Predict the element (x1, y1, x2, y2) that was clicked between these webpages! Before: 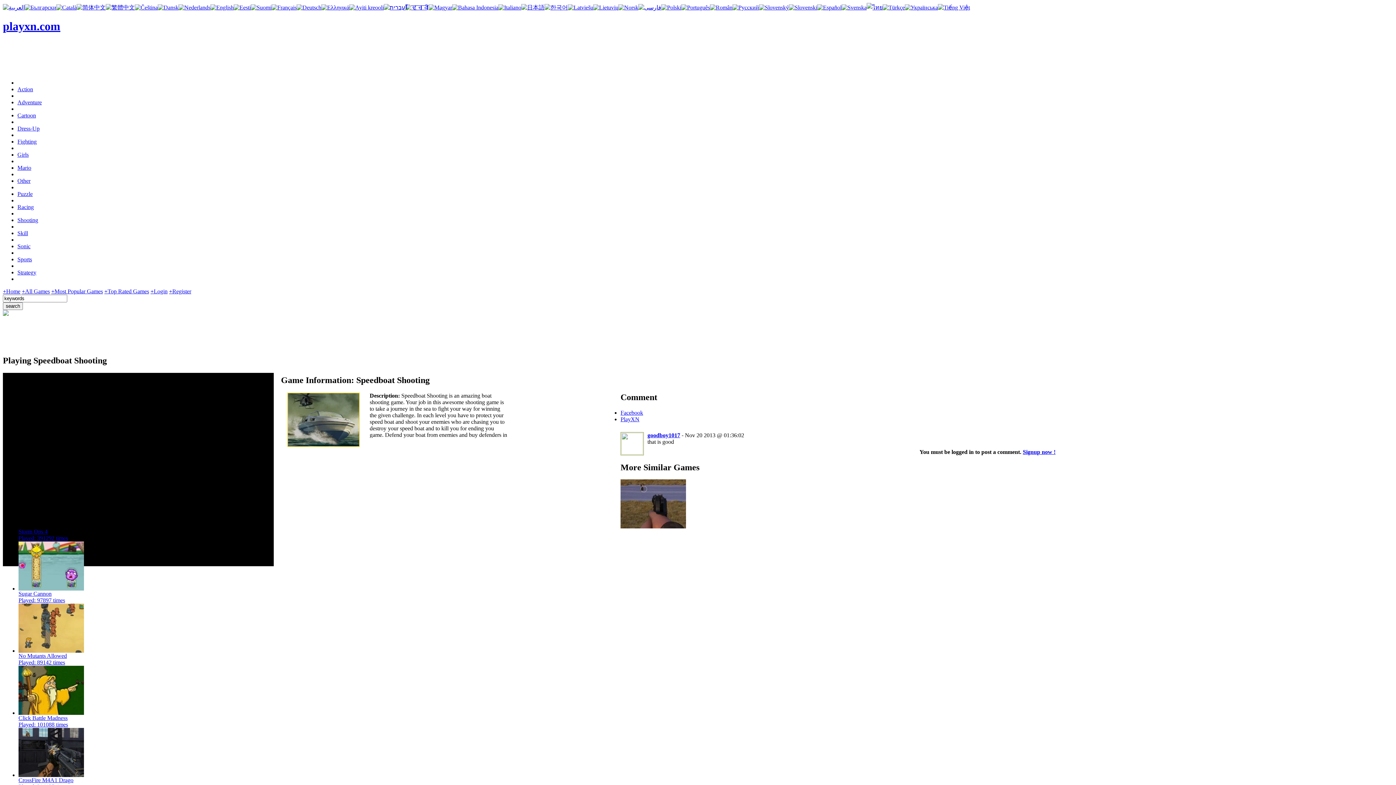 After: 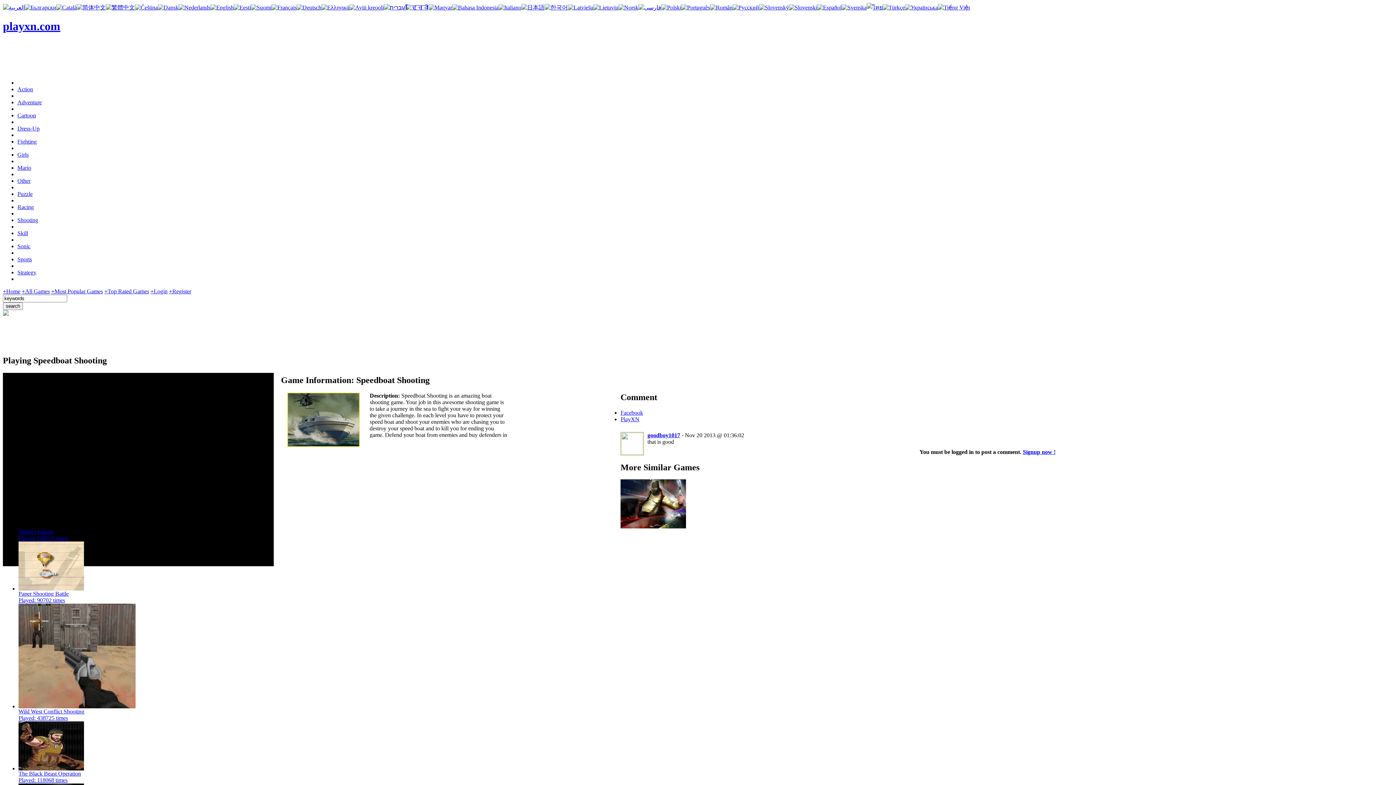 Action: bbox: (789, 4, 817, 10)